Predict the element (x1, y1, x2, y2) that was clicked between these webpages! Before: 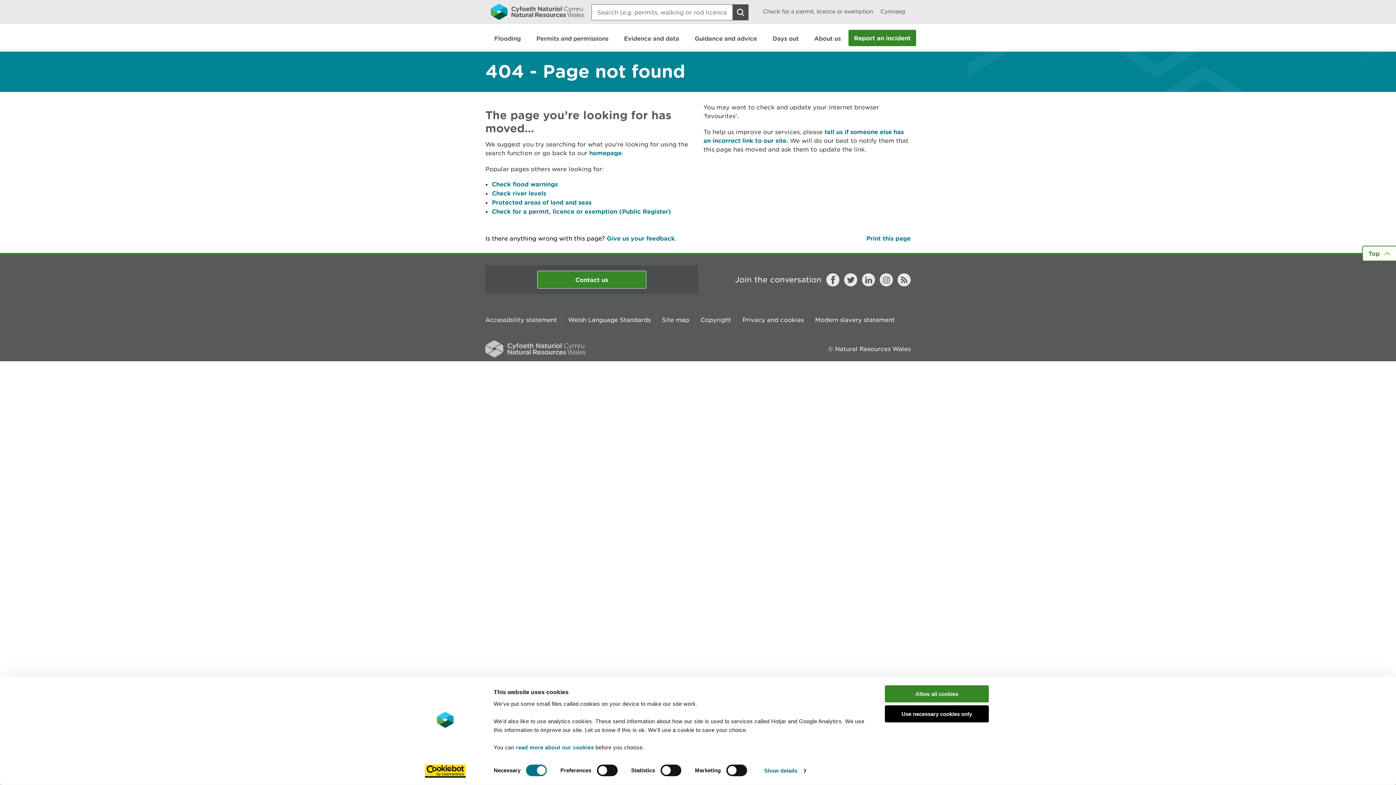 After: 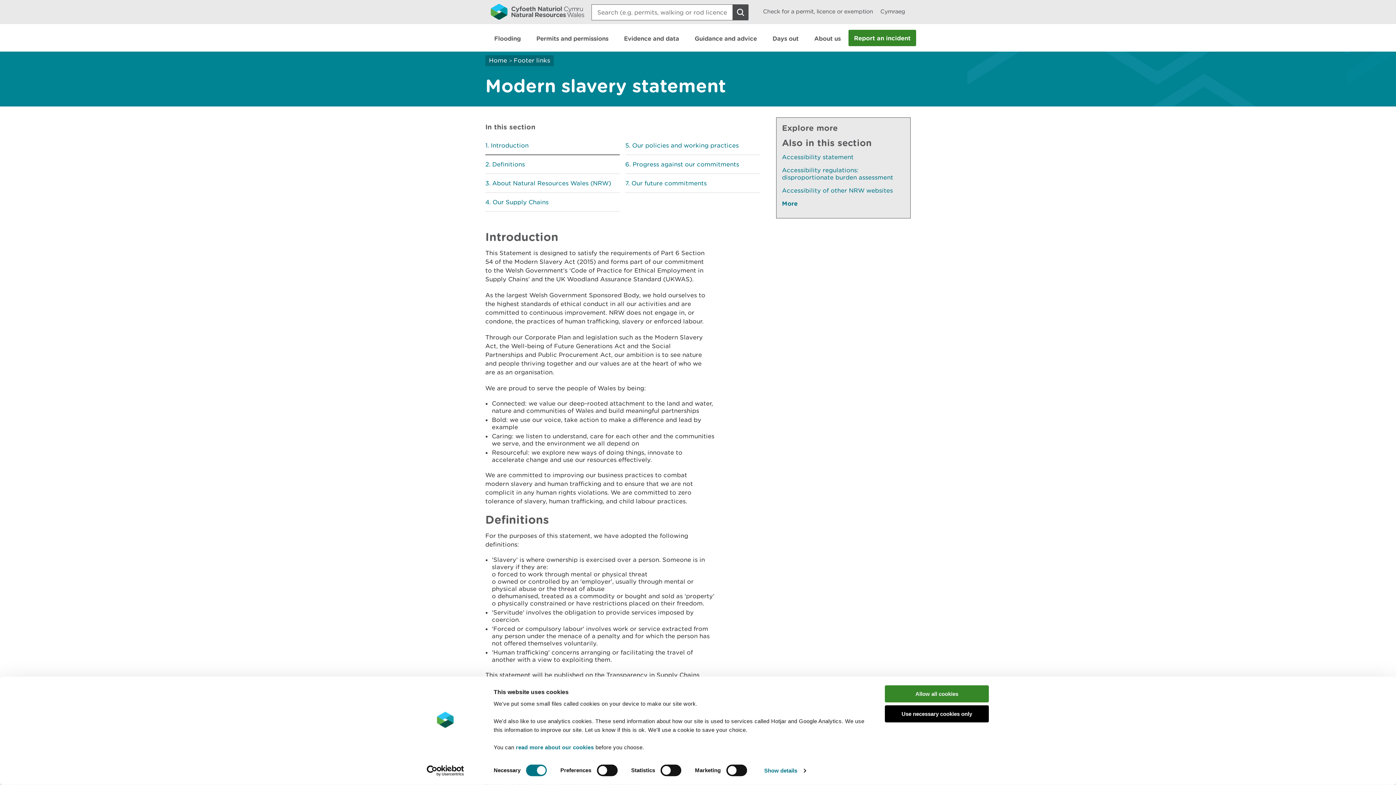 Action: bbox: (809, 312, 900, 327) label: Modern slavery statement